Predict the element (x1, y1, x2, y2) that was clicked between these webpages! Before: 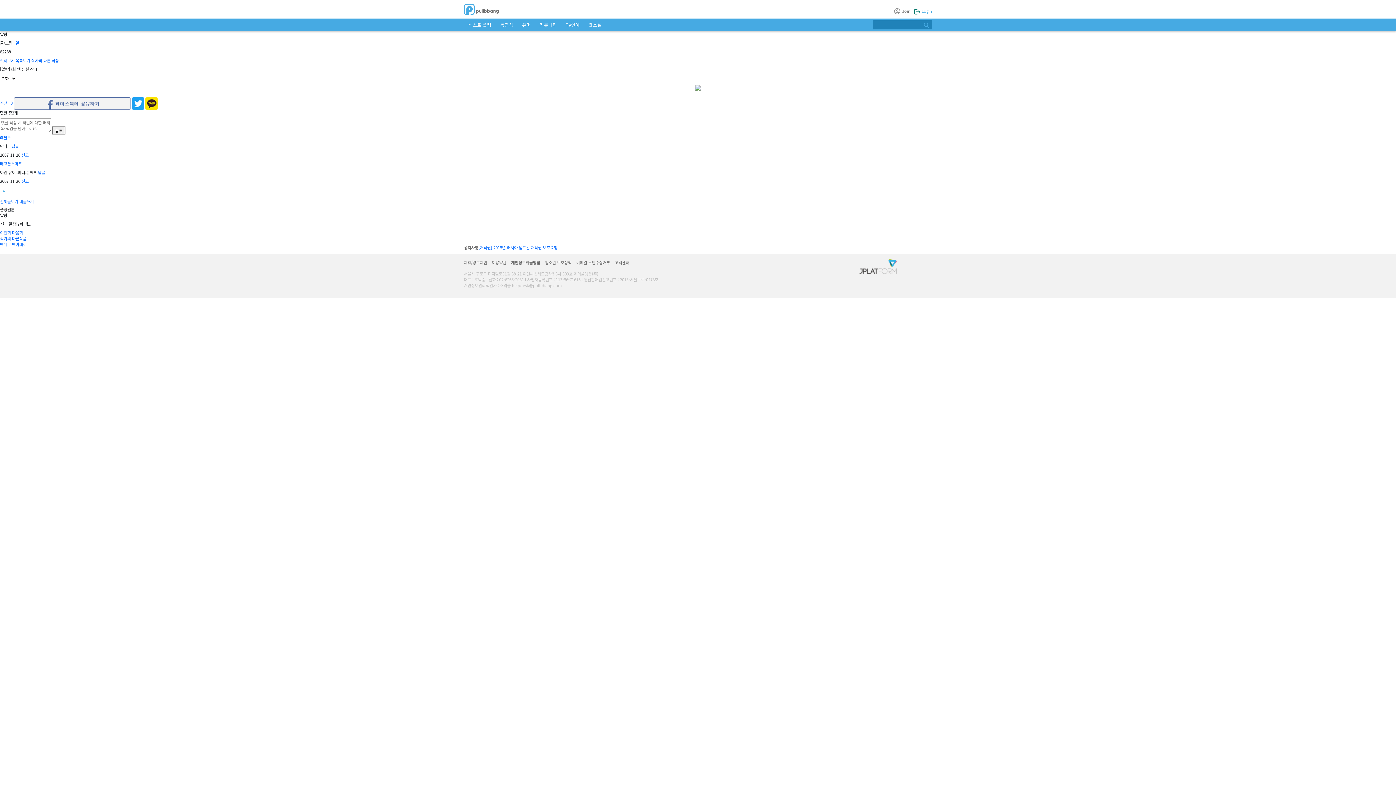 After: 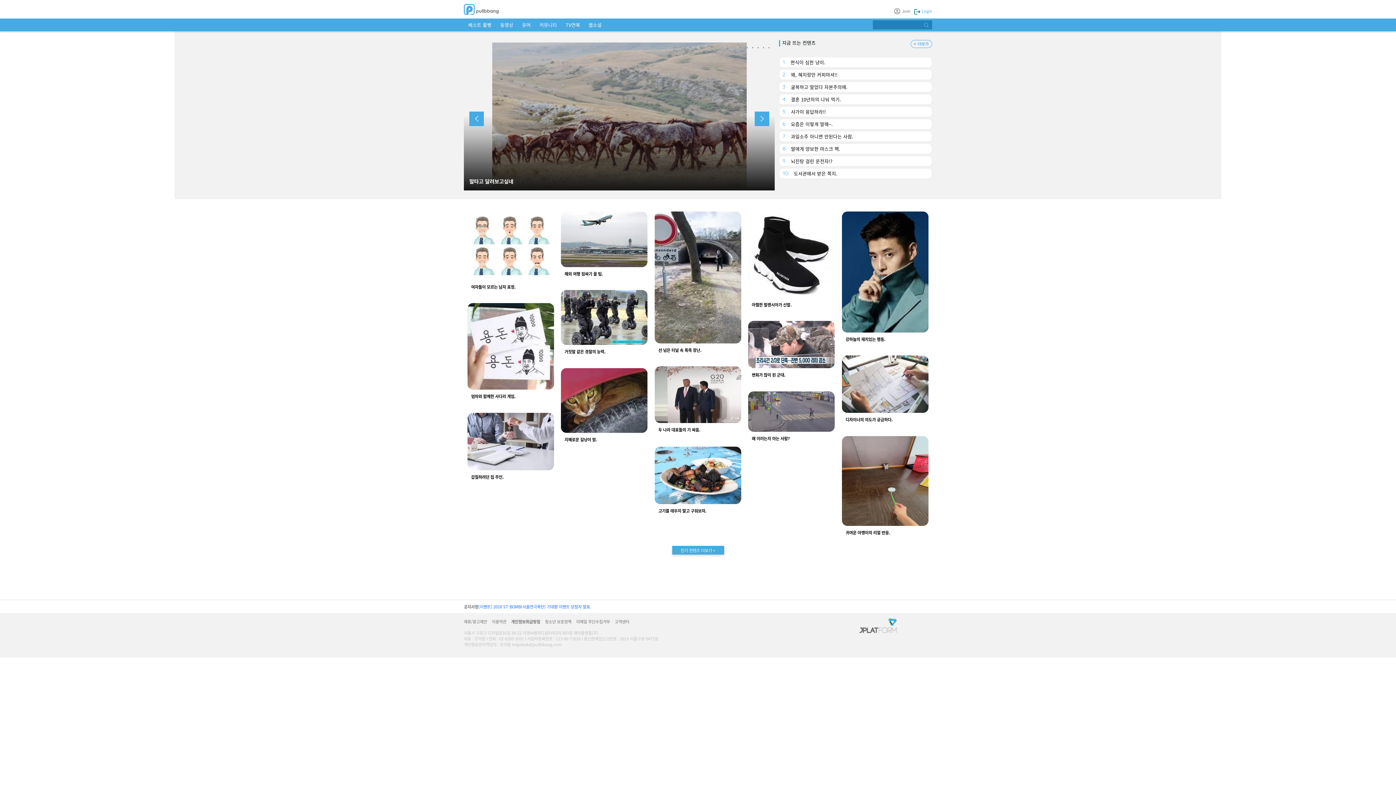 Action: bbox: (464, 2, 499, 15)